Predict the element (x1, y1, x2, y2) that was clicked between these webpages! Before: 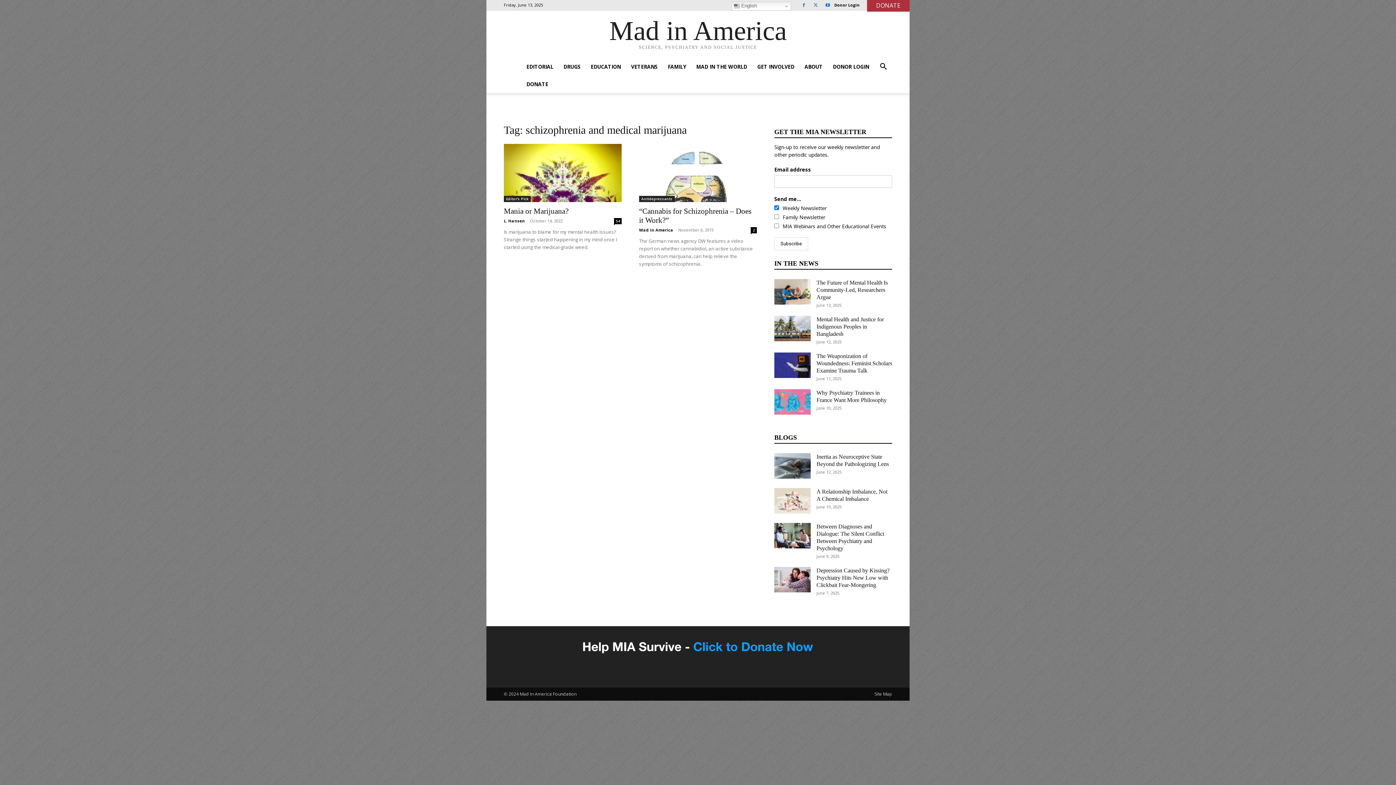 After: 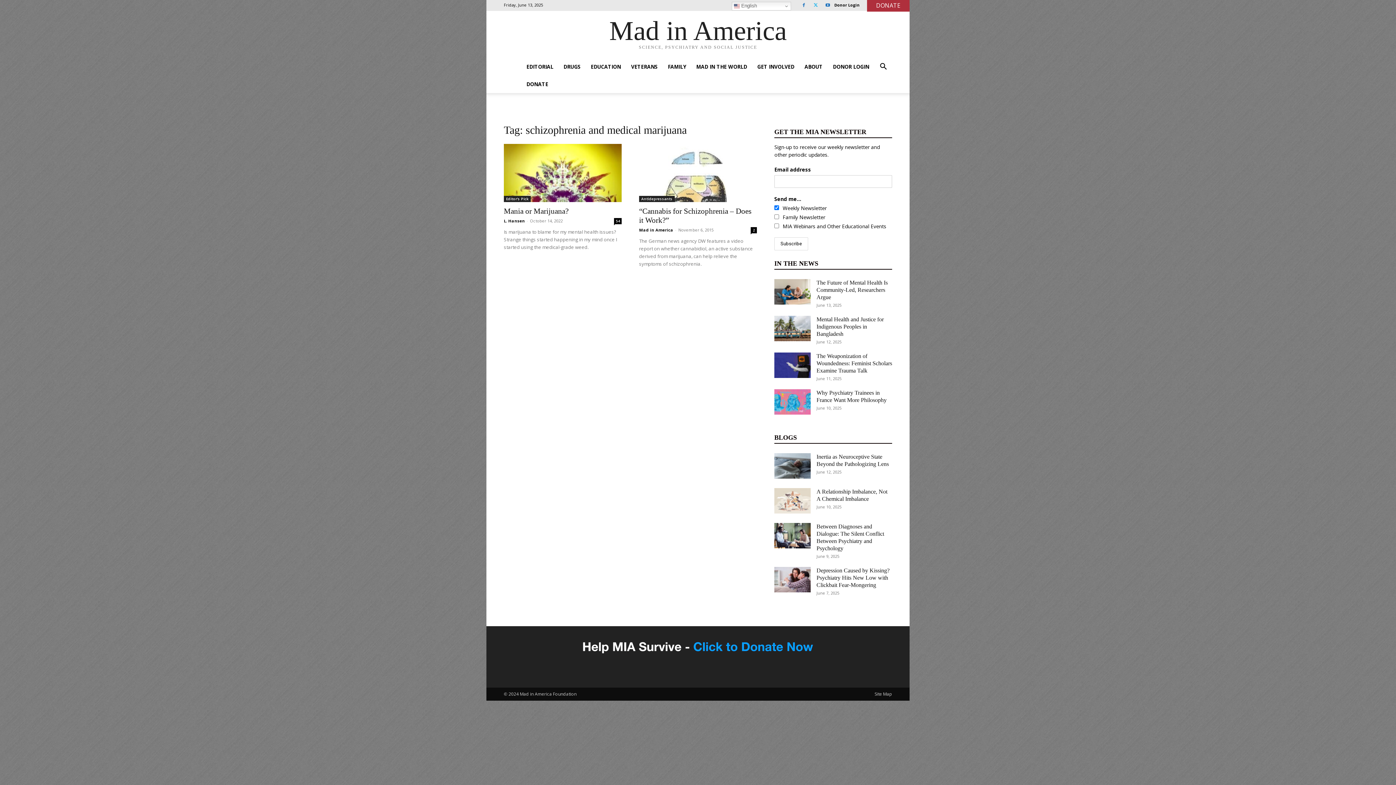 Action: bbox: (810, 0, 821, 10)